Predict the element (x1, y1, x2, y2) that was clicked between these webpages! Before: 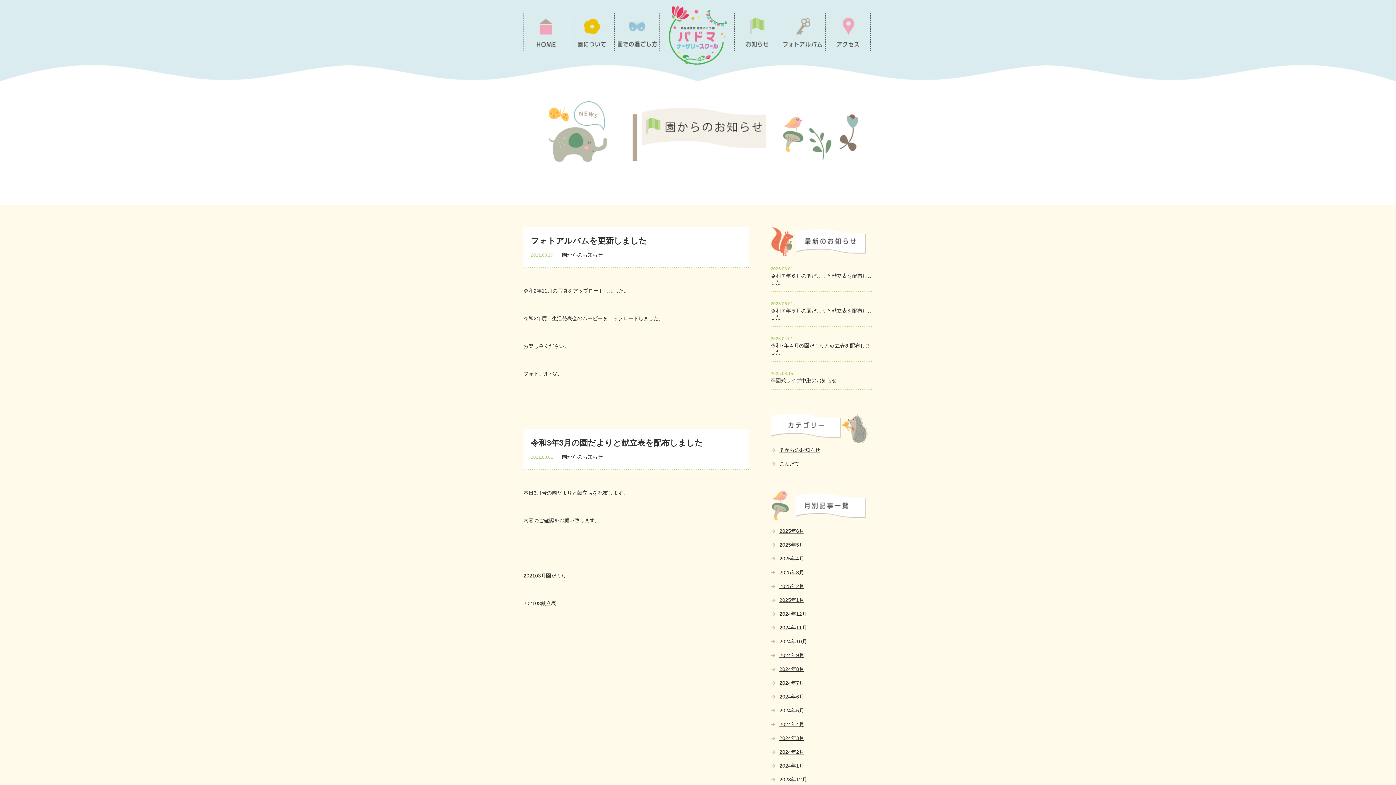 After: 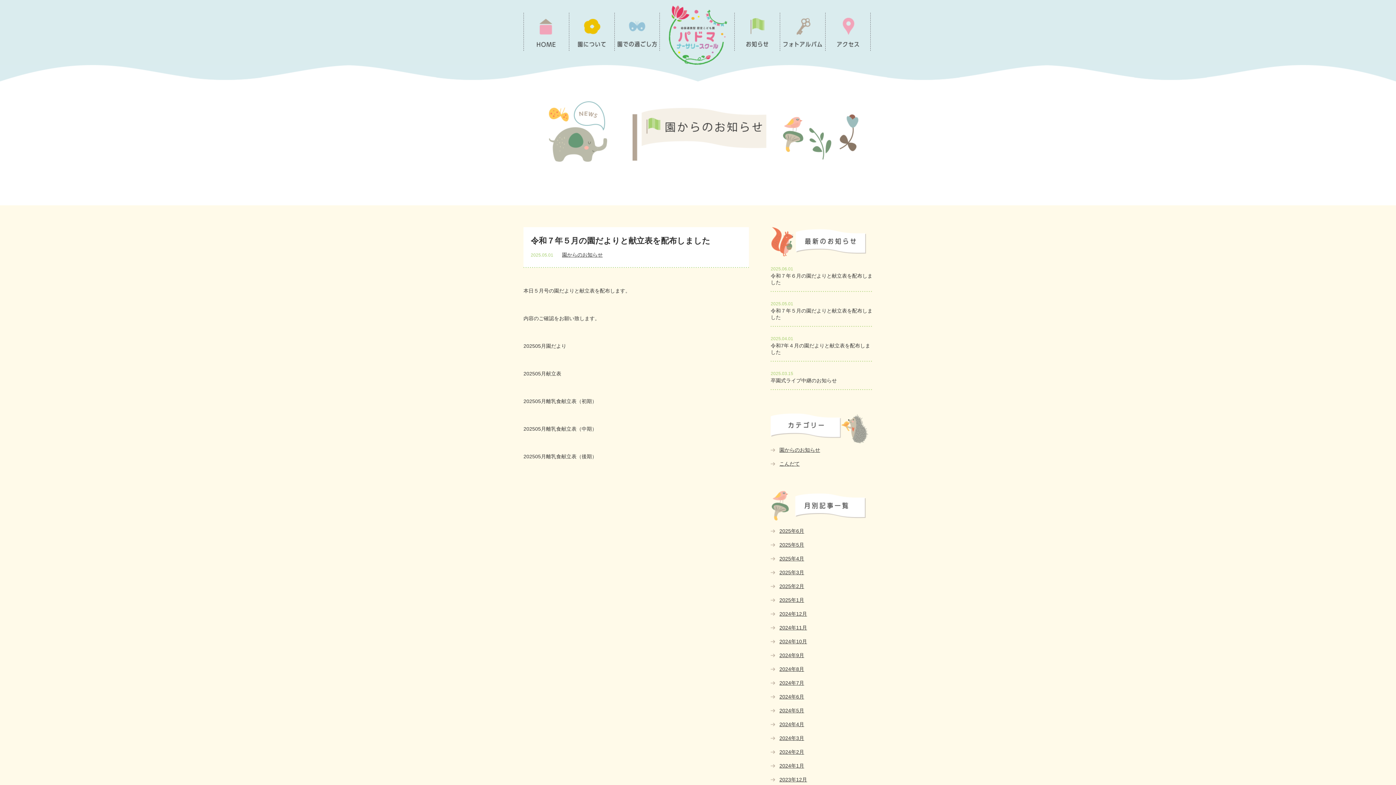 Action: label: 2025年5月 bbox: (770, 542, 872, 548)